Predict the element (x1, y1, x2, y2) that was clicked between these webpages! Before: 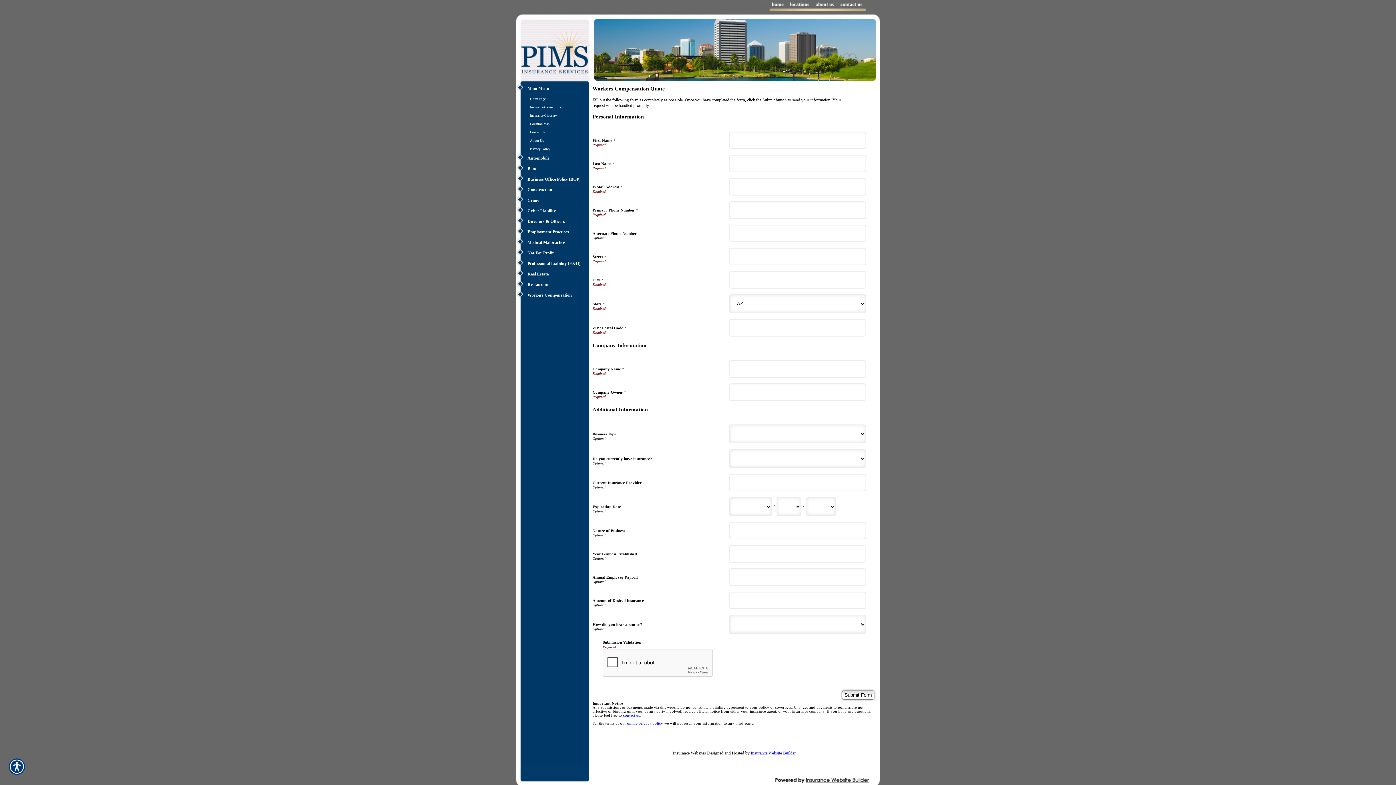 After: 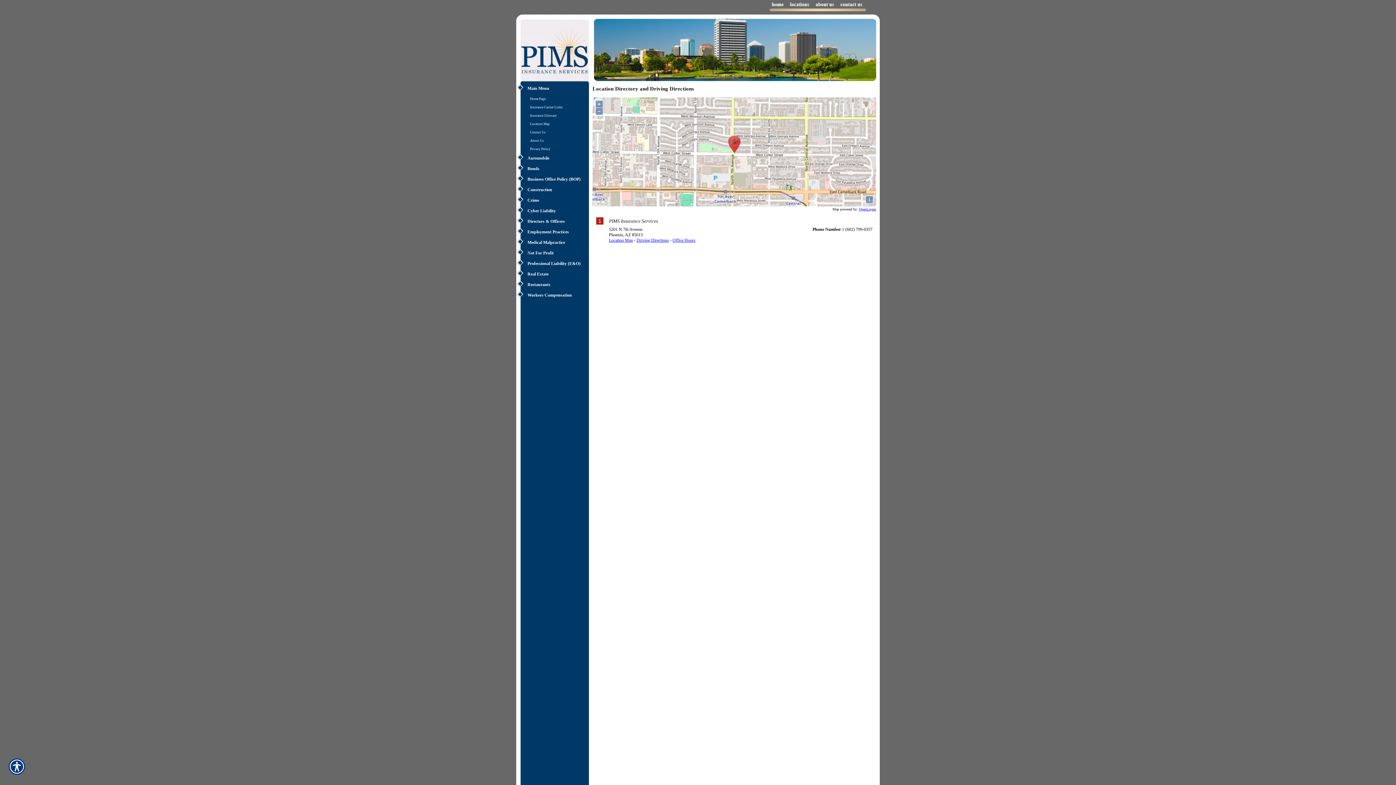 Action: bbox: (516, 120, 589, 128) label: Location Map